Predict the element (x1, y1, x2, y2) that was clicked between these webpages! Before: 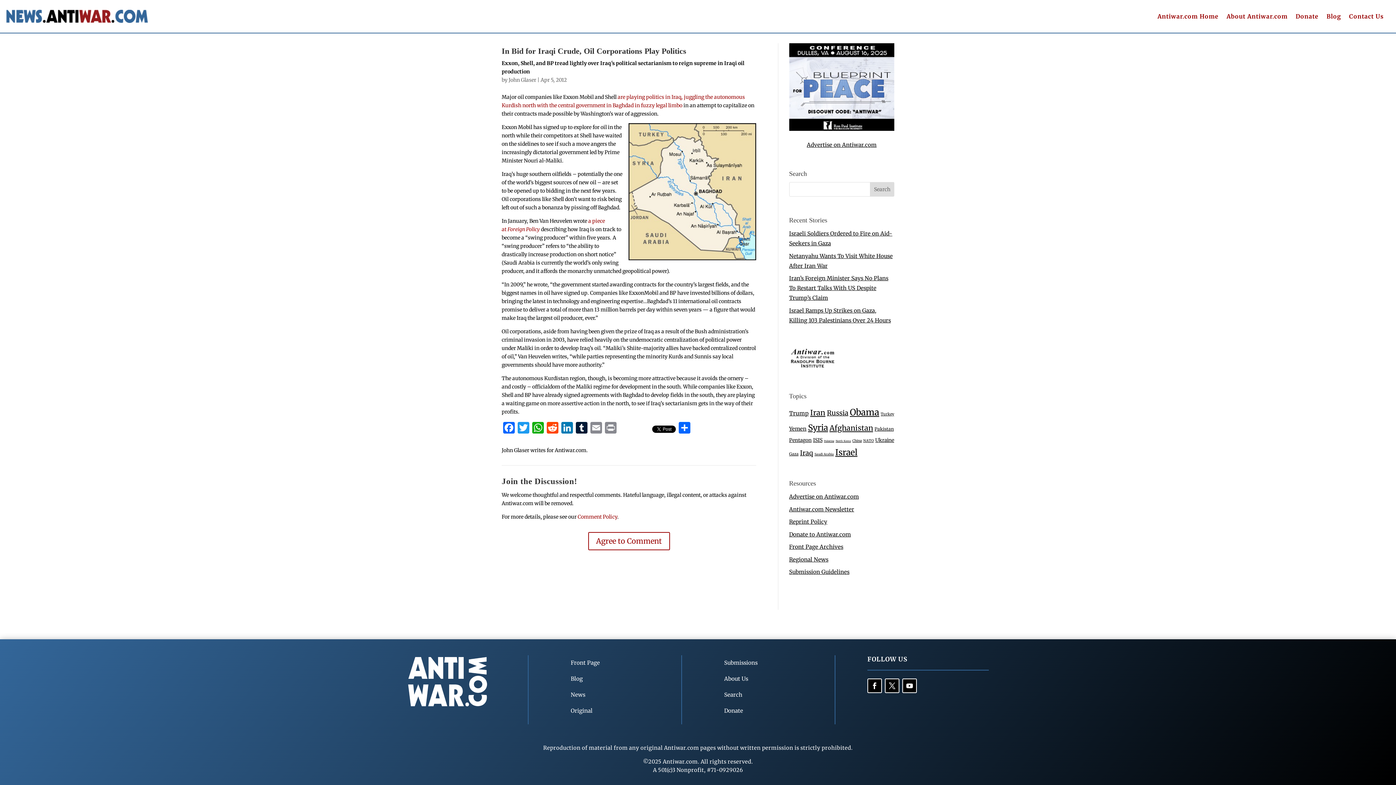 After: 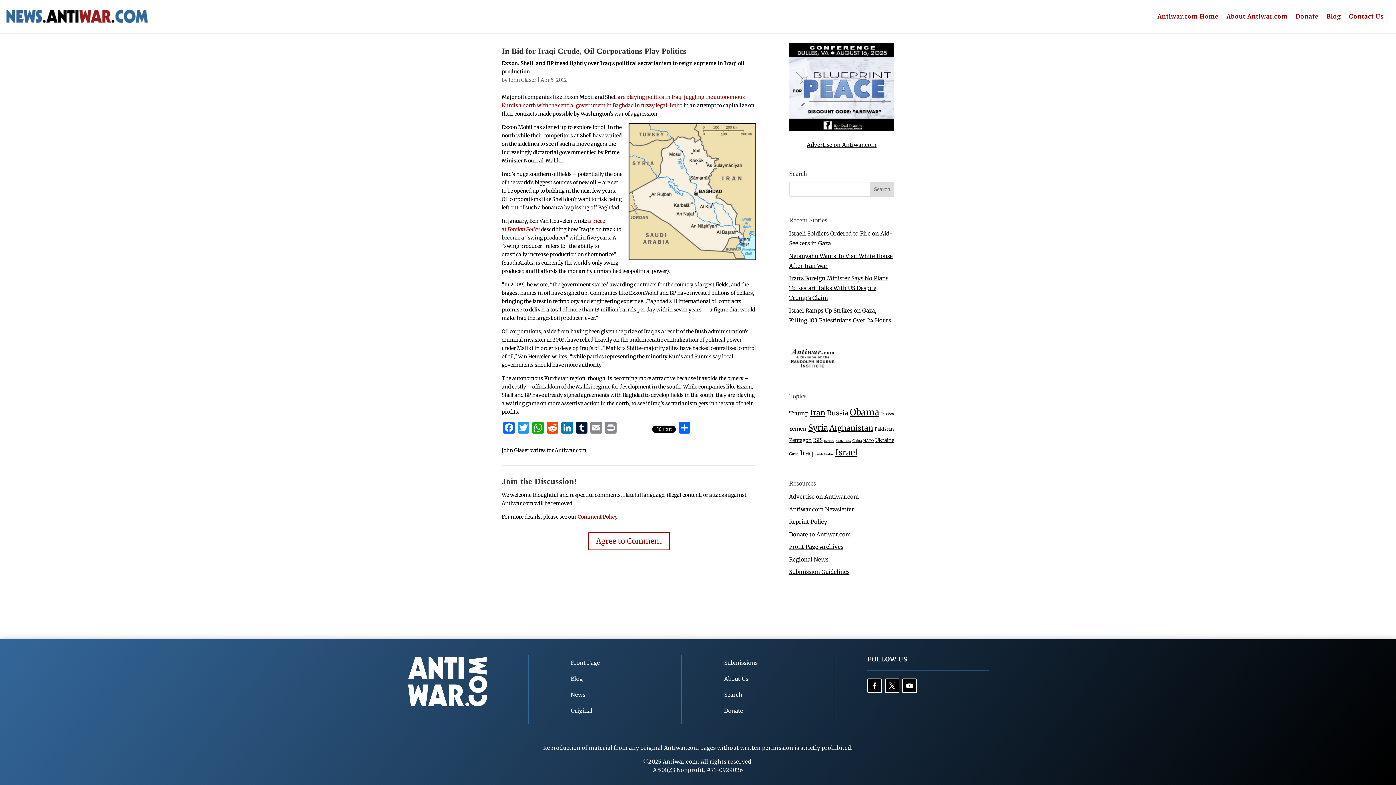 Action: bbox: (618, 423, 650, 434)